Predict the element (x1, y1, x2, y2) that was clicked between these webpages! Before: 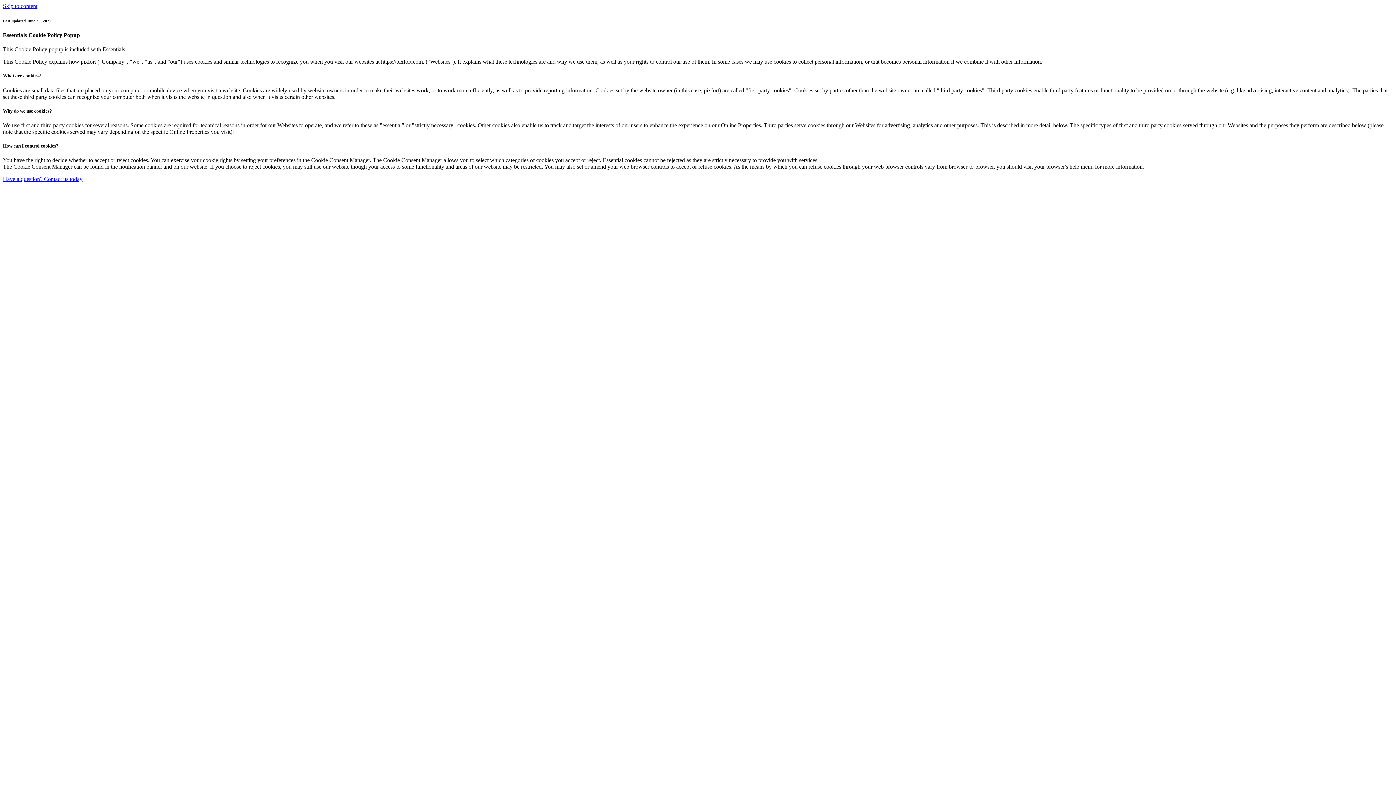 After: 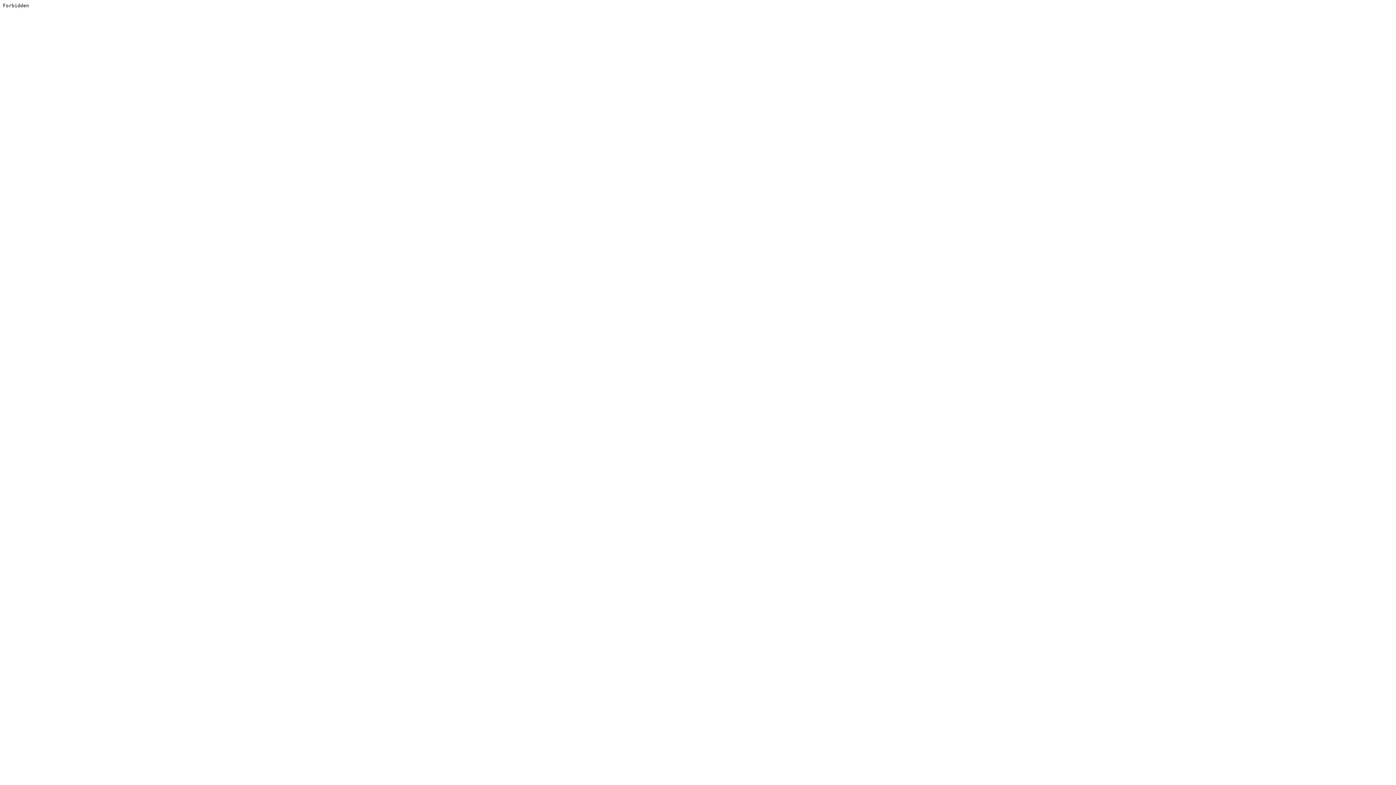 Action: label: Have a question? Contact us today bbox: (2, 176, 82, 182)